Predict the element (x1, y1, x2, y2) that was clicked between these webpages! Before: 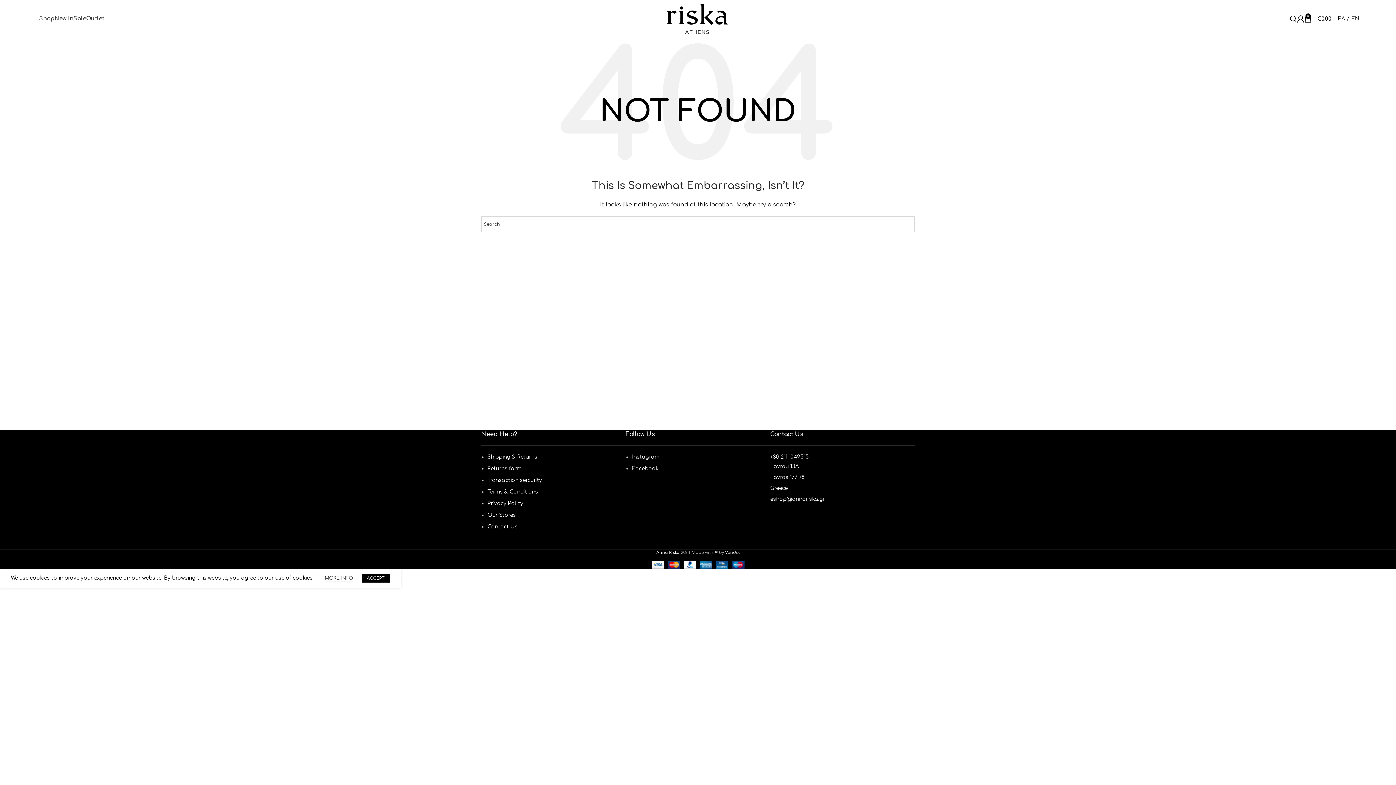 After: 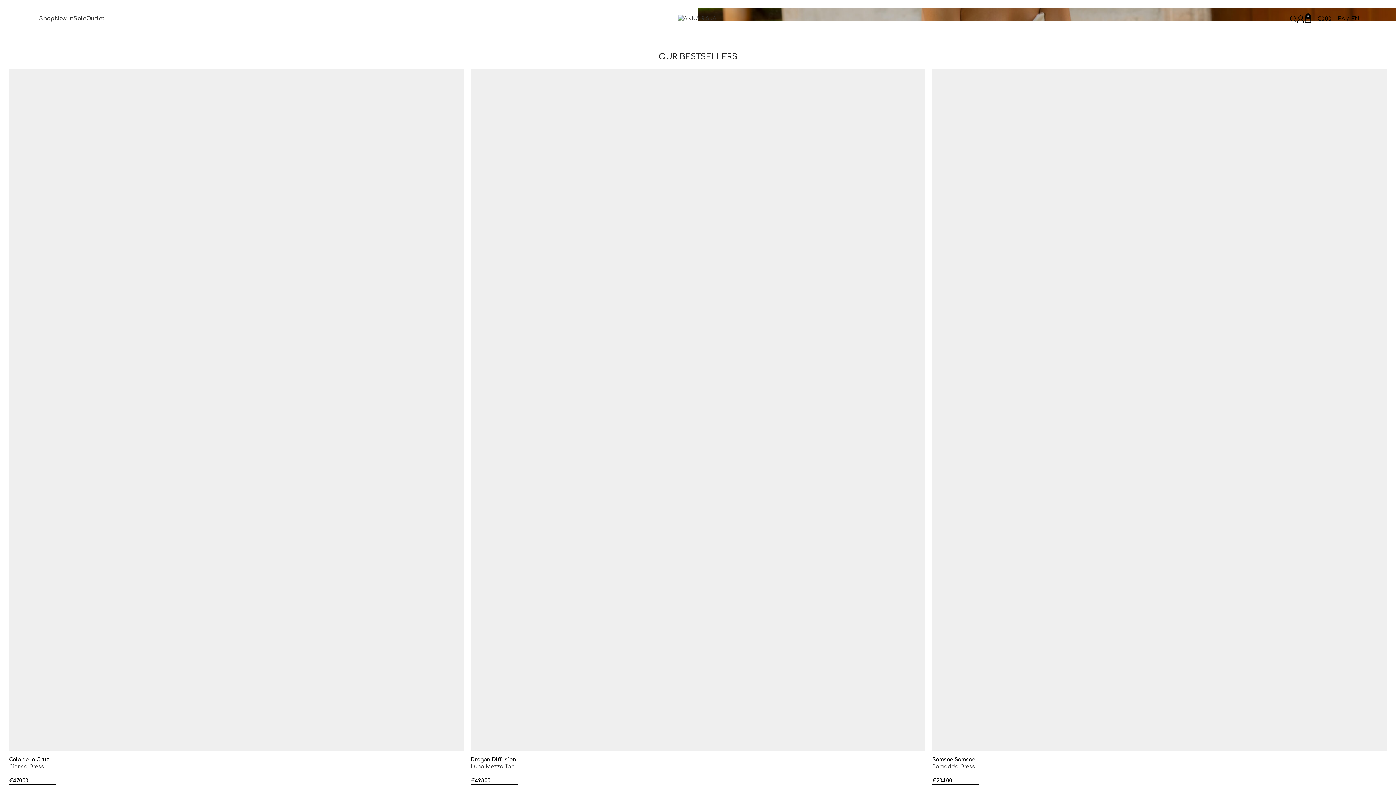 Action: bbox: (1351, 16, 1359, 21) label: EN